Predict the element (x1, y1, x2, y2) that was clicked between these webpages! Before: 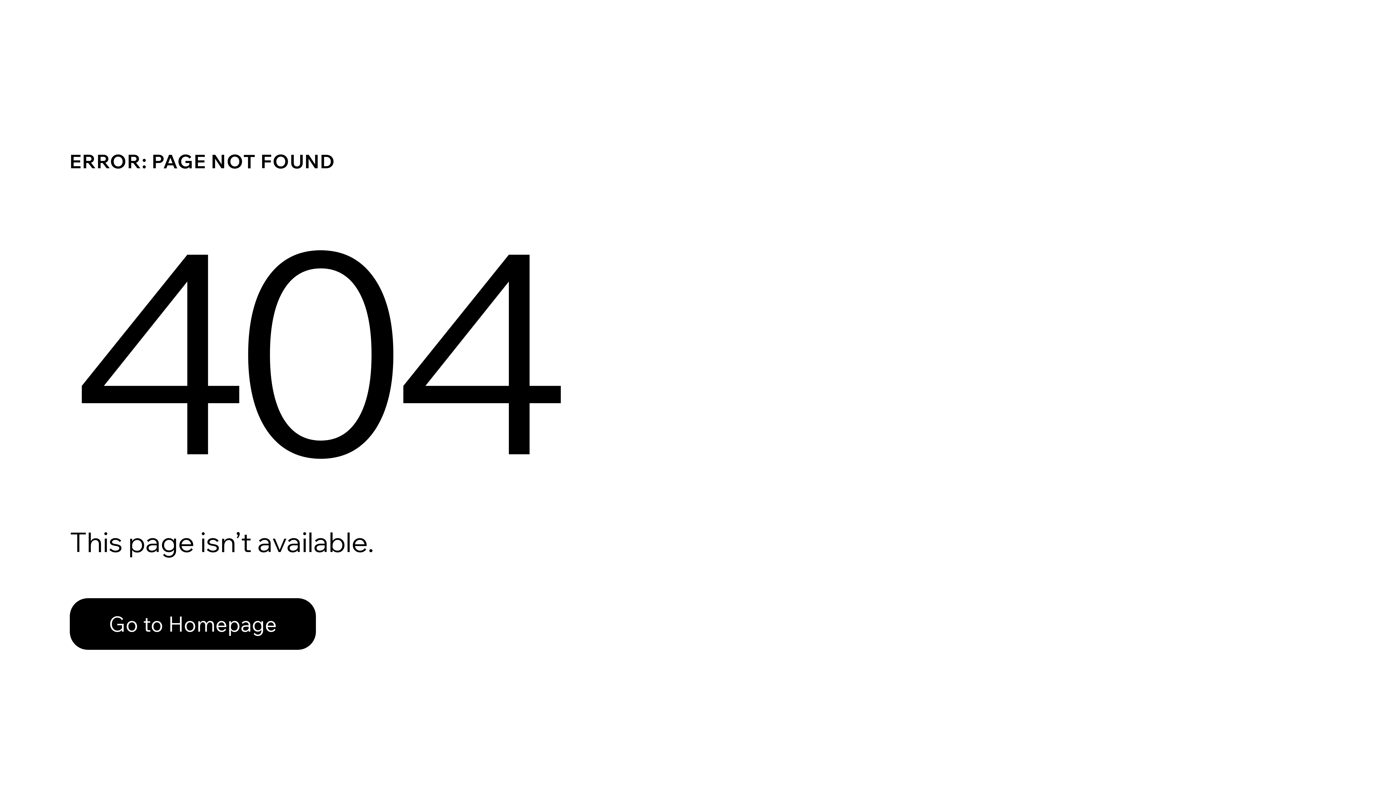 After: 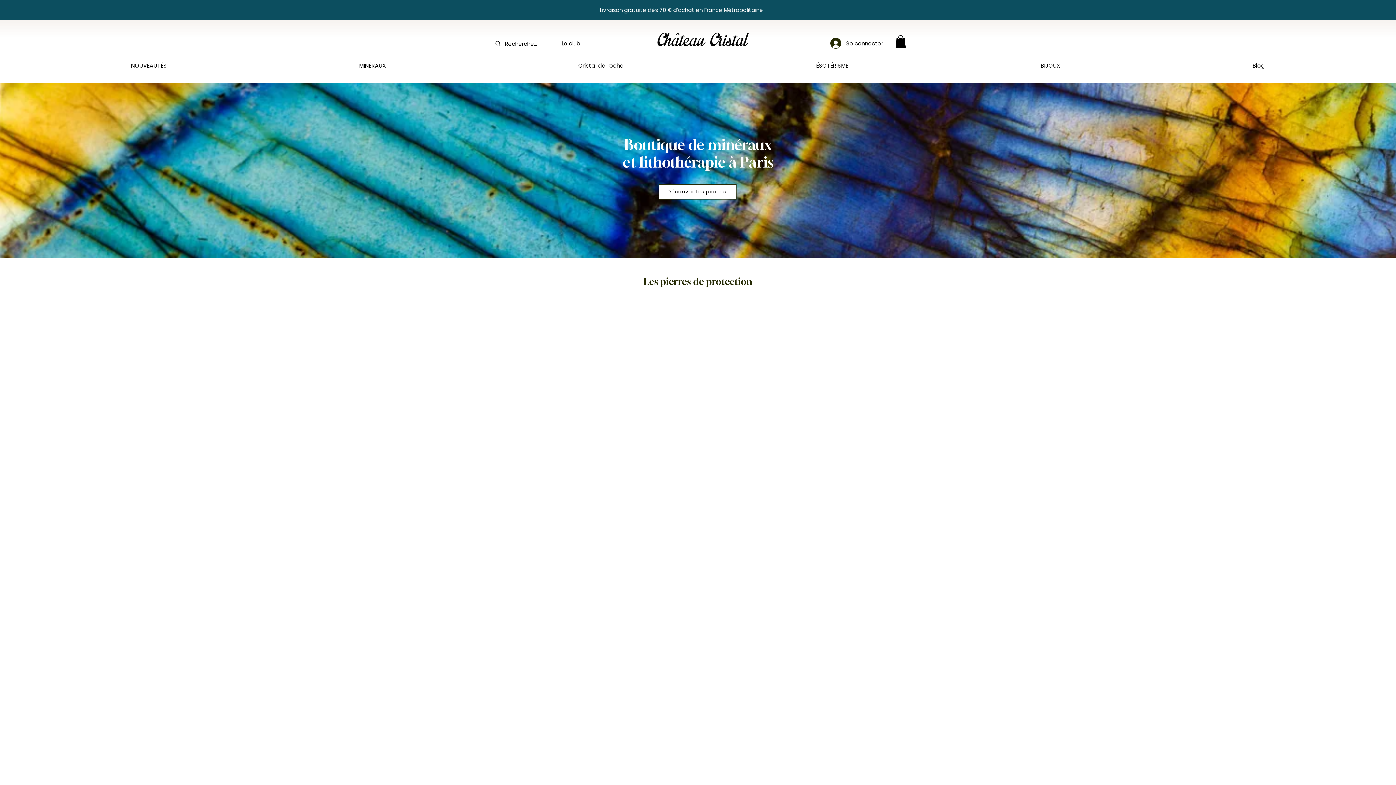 Action: bbox: (69, 598, 316, 650) label: Go to Homepage